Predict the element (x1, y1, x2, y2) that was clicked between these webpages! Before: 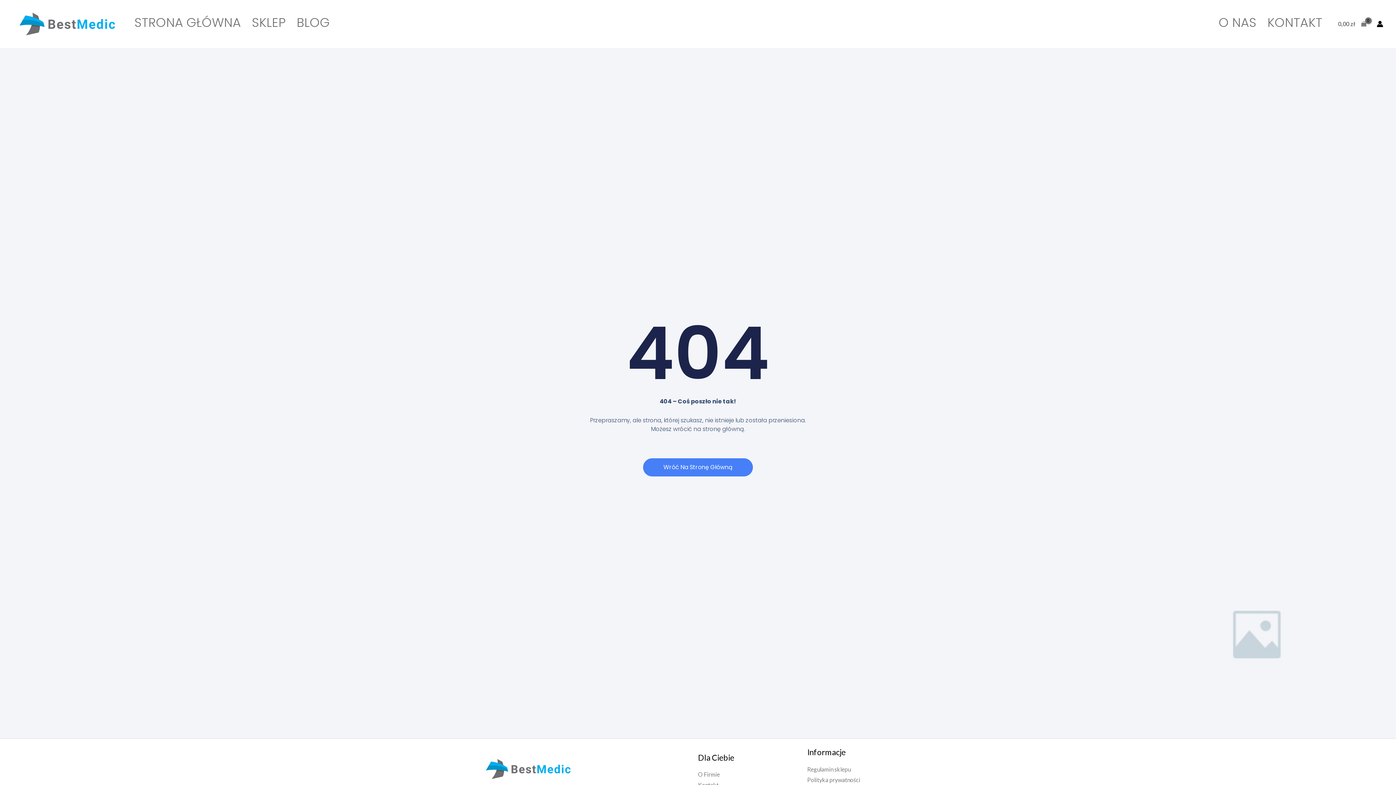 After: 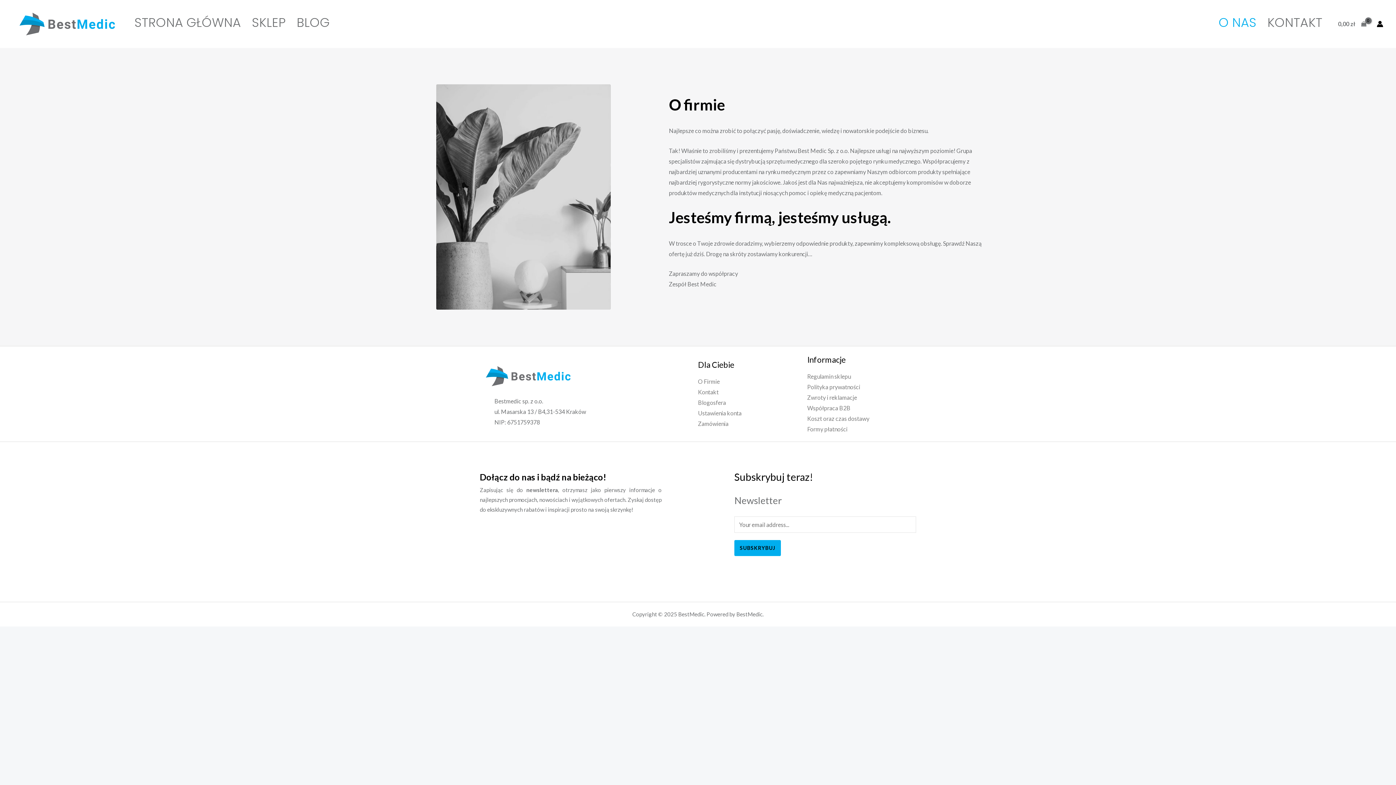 Action: bbox: (1213, 15, 1262, 30) label: O NAS